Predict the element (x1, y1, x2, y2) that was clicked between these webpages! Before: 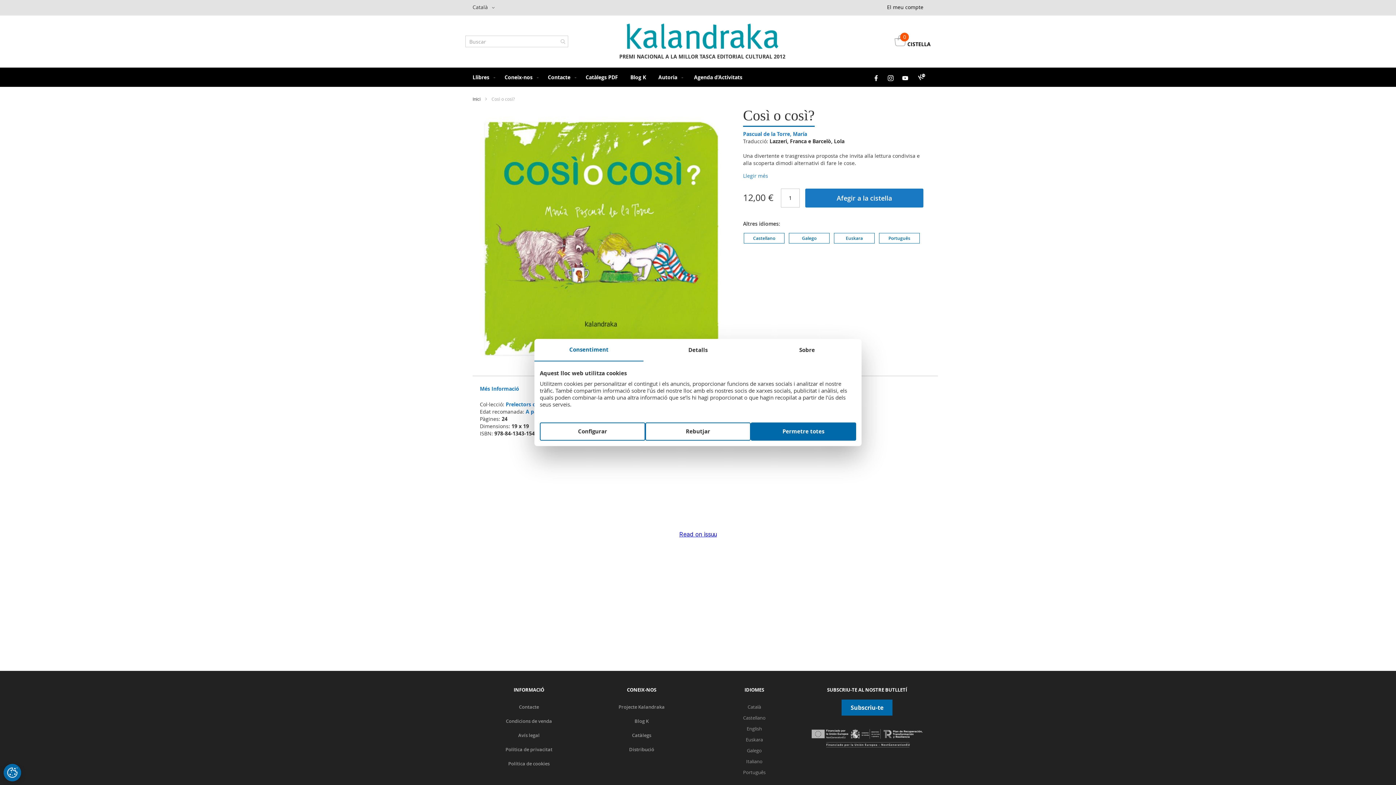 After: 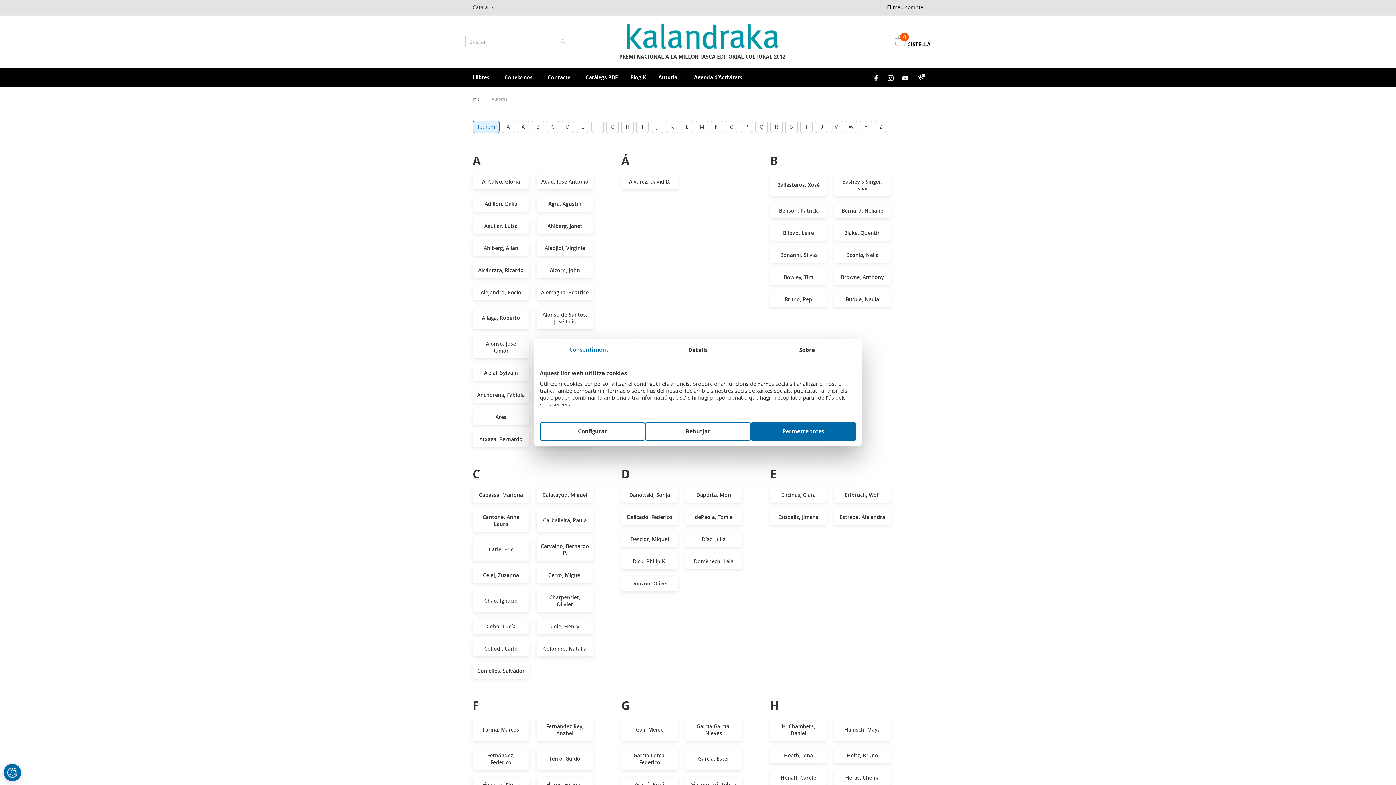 Action: bbox: (654, 67, 684, 86) label: Autoria